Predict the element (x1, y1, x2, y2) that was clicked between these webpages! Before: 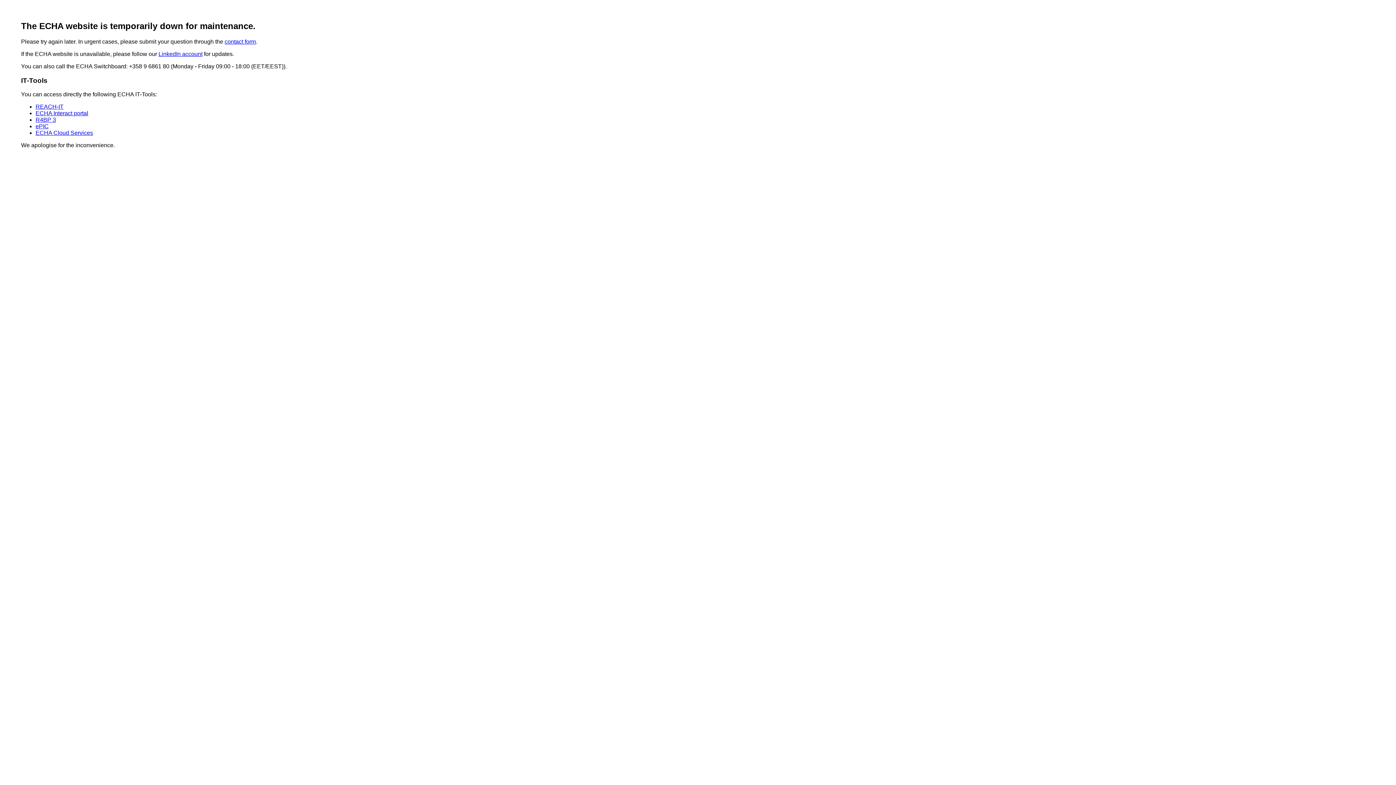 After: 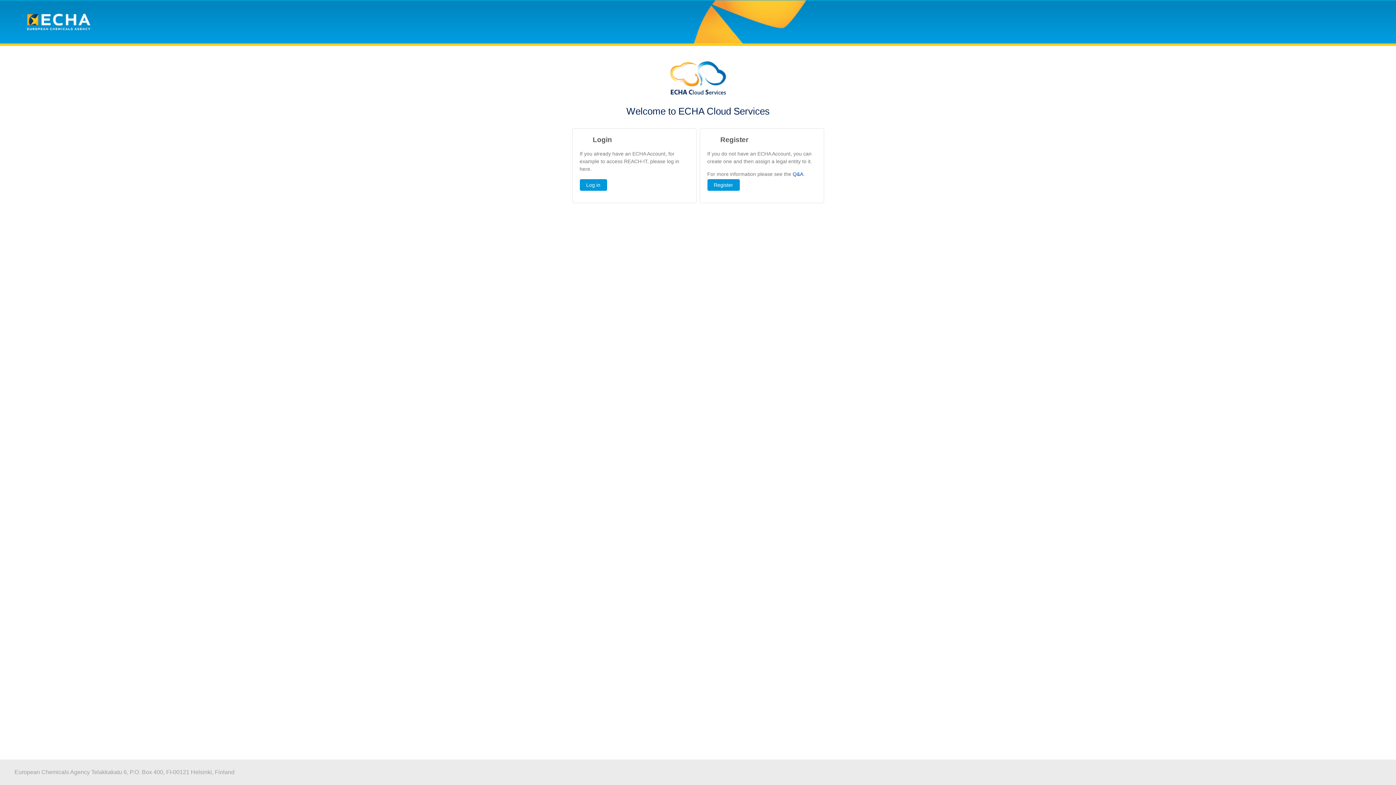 Action: label: ECHA Cloud Services bbox: (35, 129, 93, 136)